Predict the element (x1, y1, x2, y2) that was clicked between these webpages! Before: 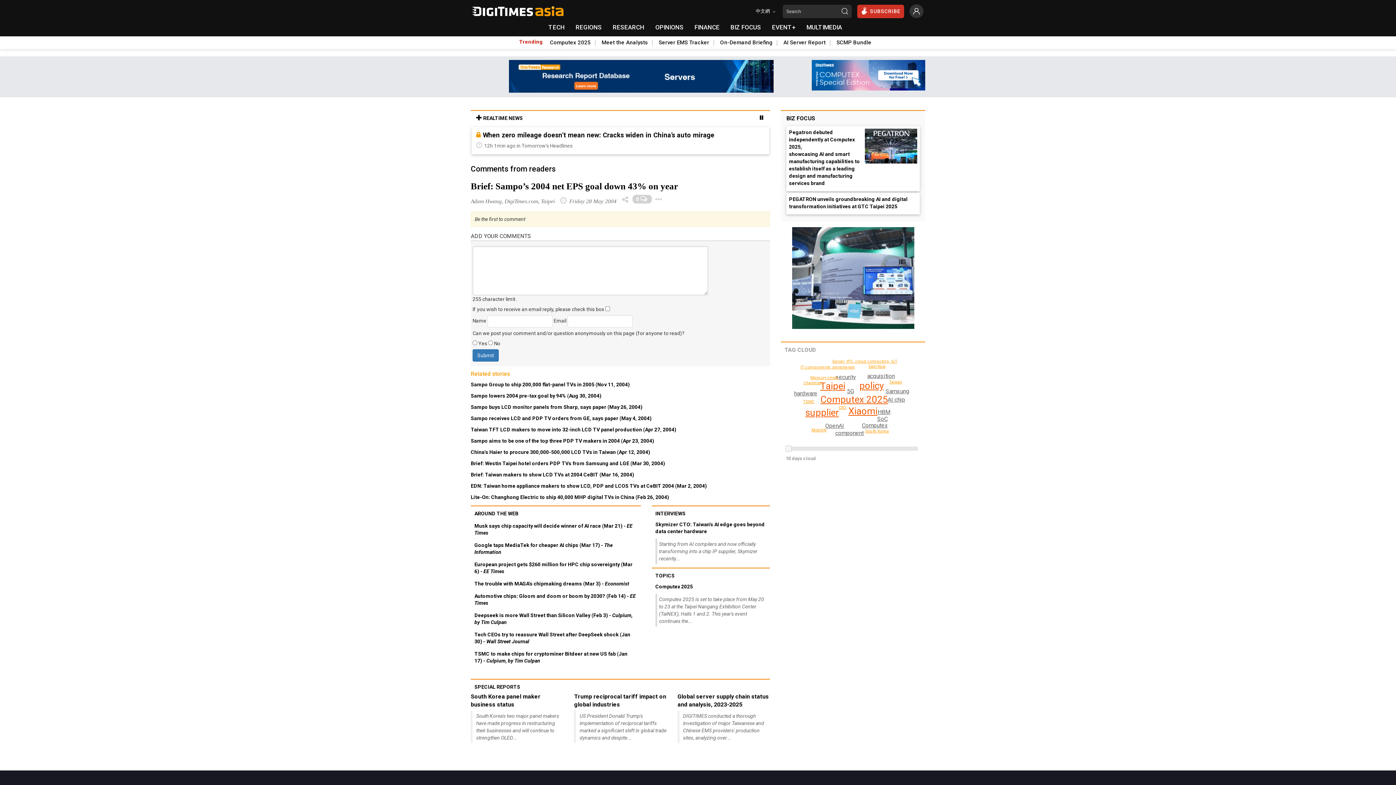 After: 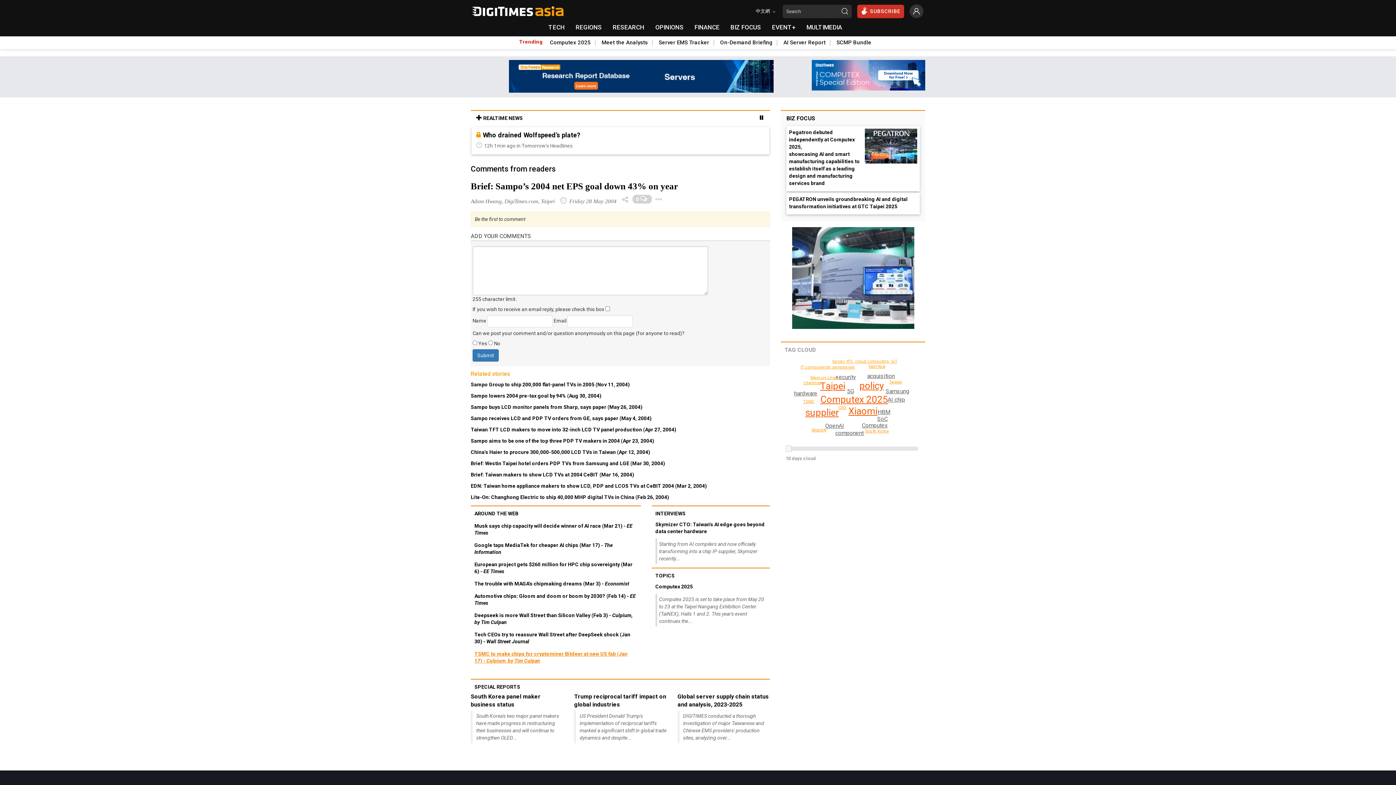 Action: label: TSMC to make chips for cryptominer Bitdeer at new US fab (Jan 17) - Culpium, by Tim Culpan bbox: (470, 647, 641, 666)